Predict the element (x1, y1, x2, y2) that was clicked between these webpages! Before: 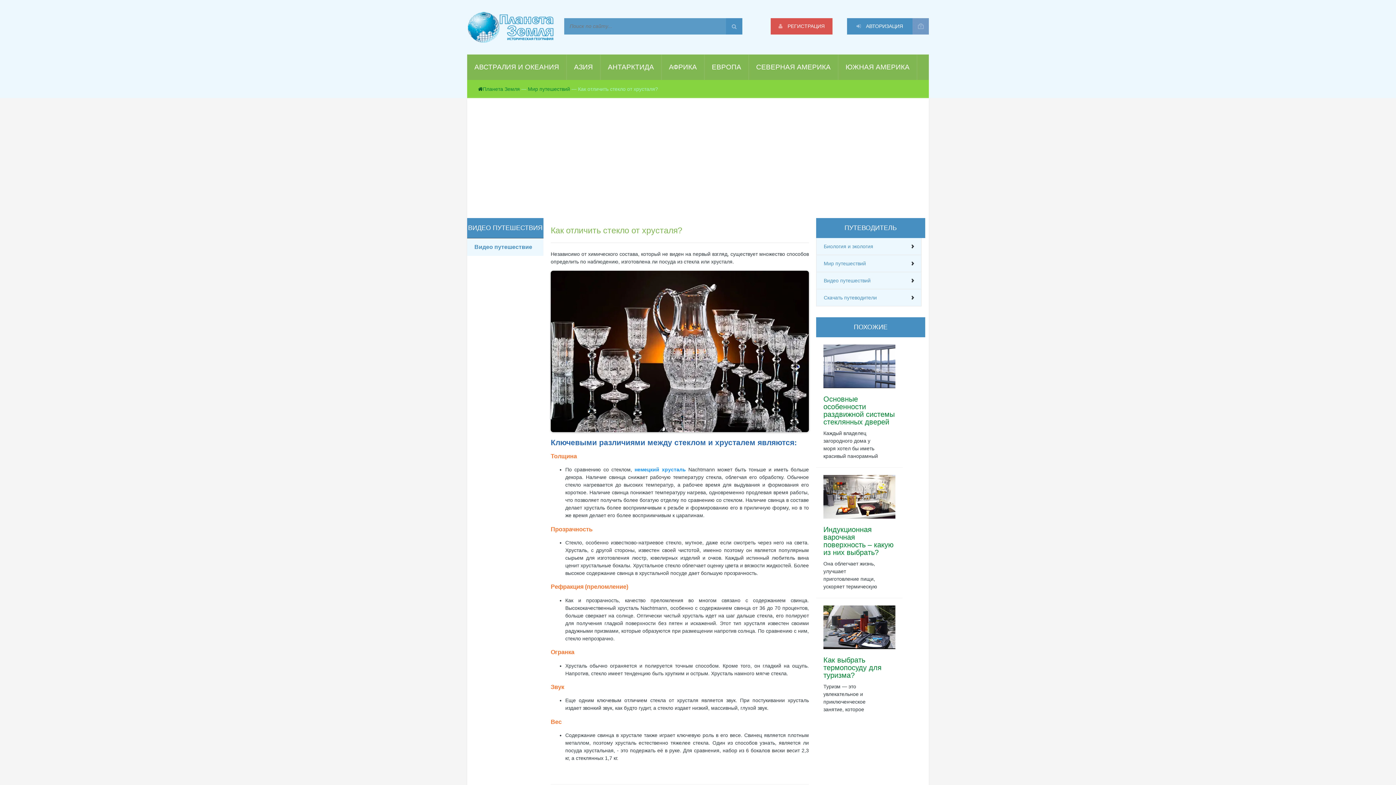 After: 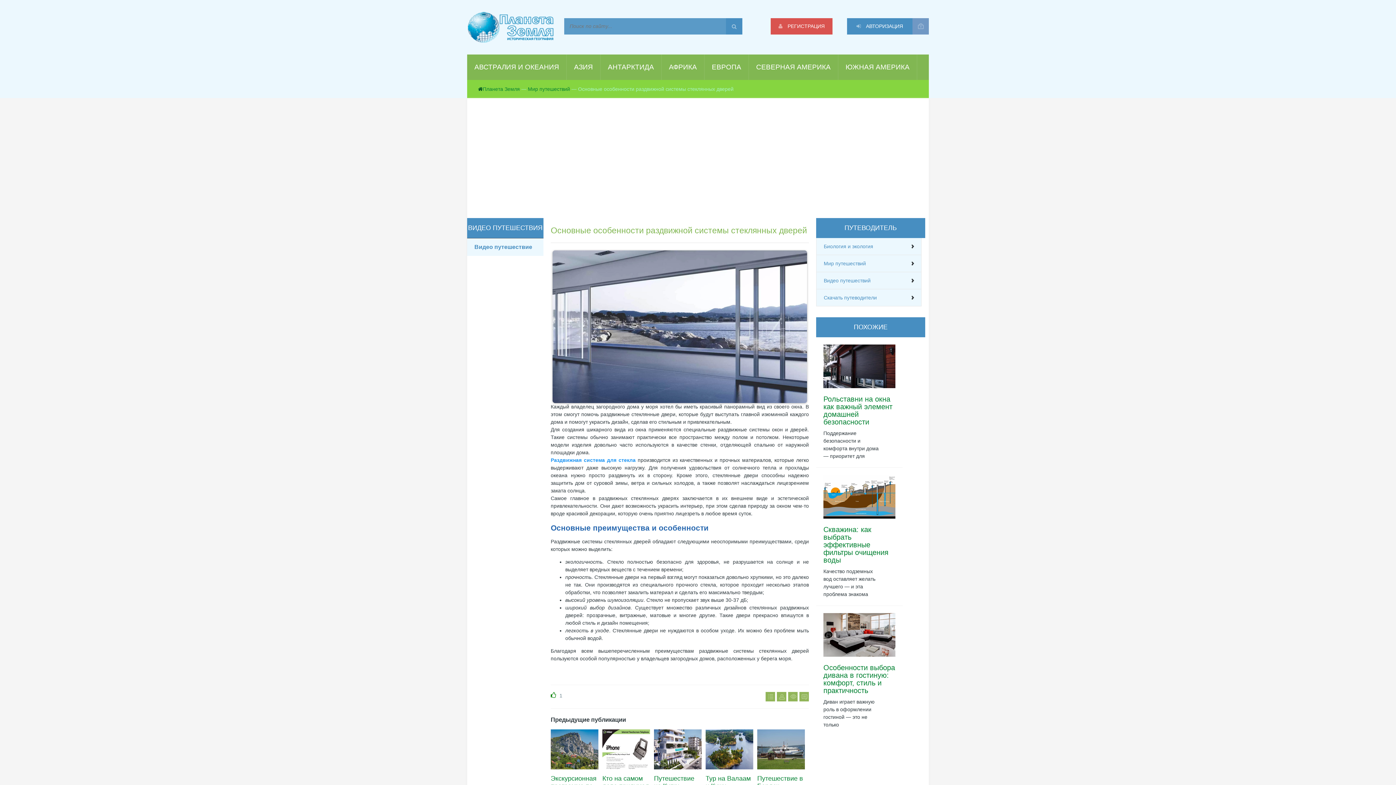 Action: label: Основные особенности раздвижной системы стеклянных дверей bbox: (823, 395, 894, 426)